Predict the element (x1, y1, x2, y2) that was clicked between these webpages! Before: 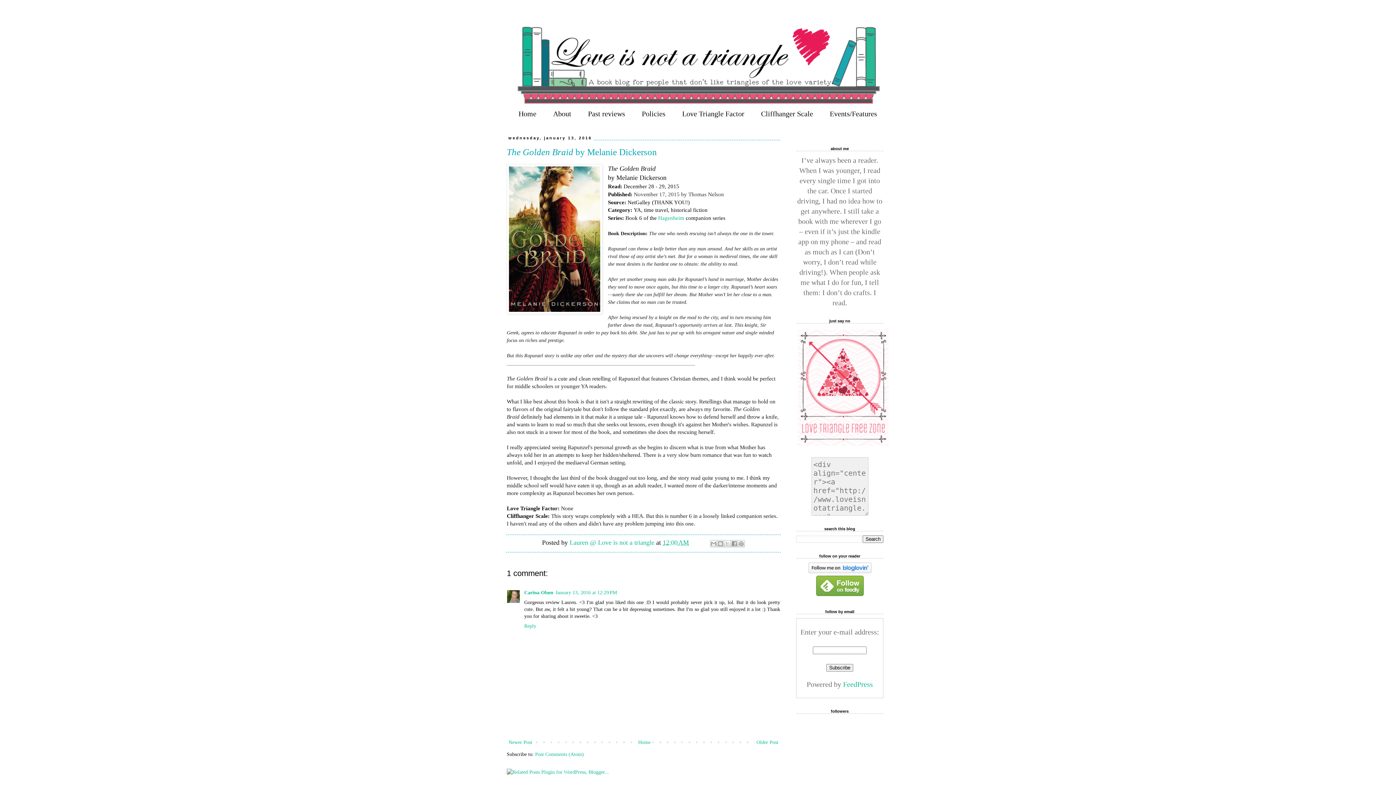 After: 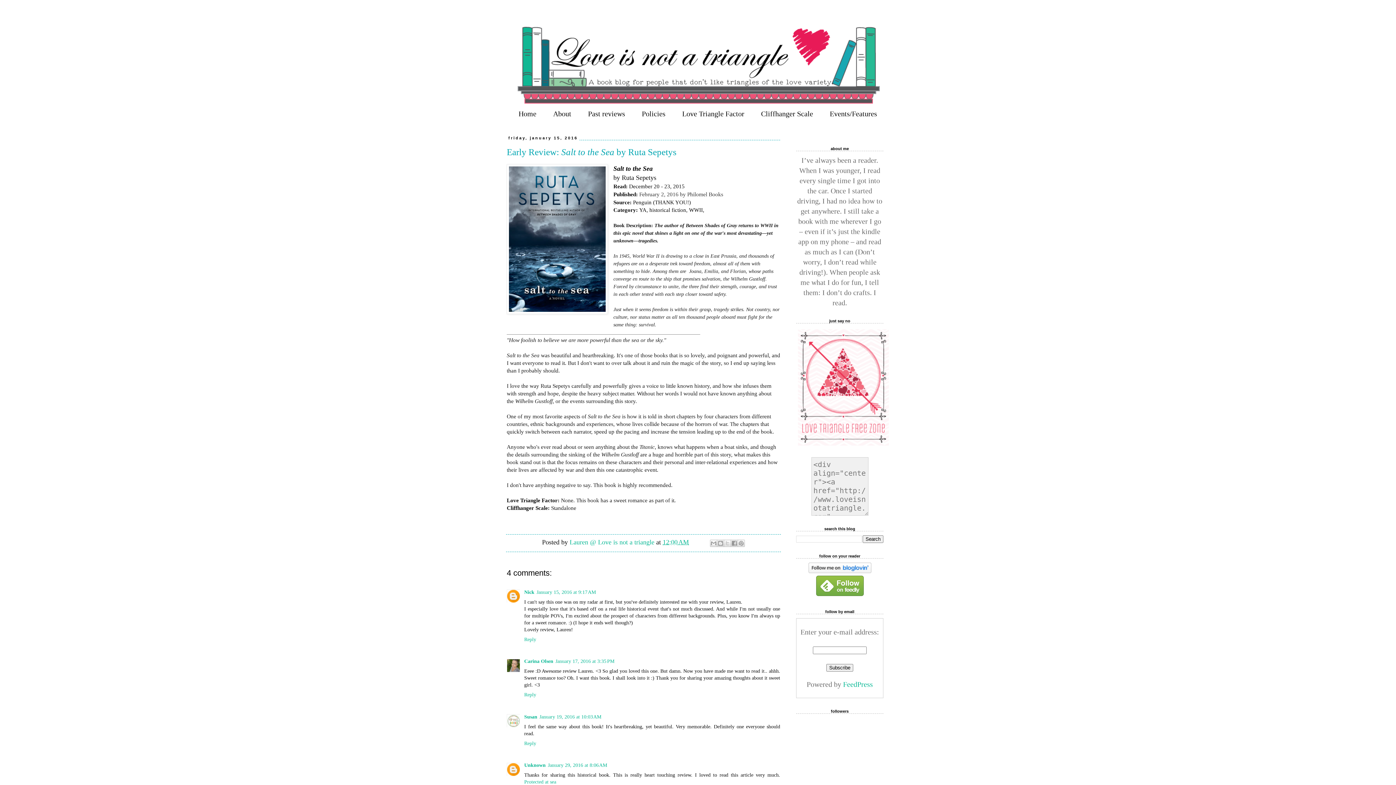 Action: bbox: (506, 738, 534, 747) label: Newer Post